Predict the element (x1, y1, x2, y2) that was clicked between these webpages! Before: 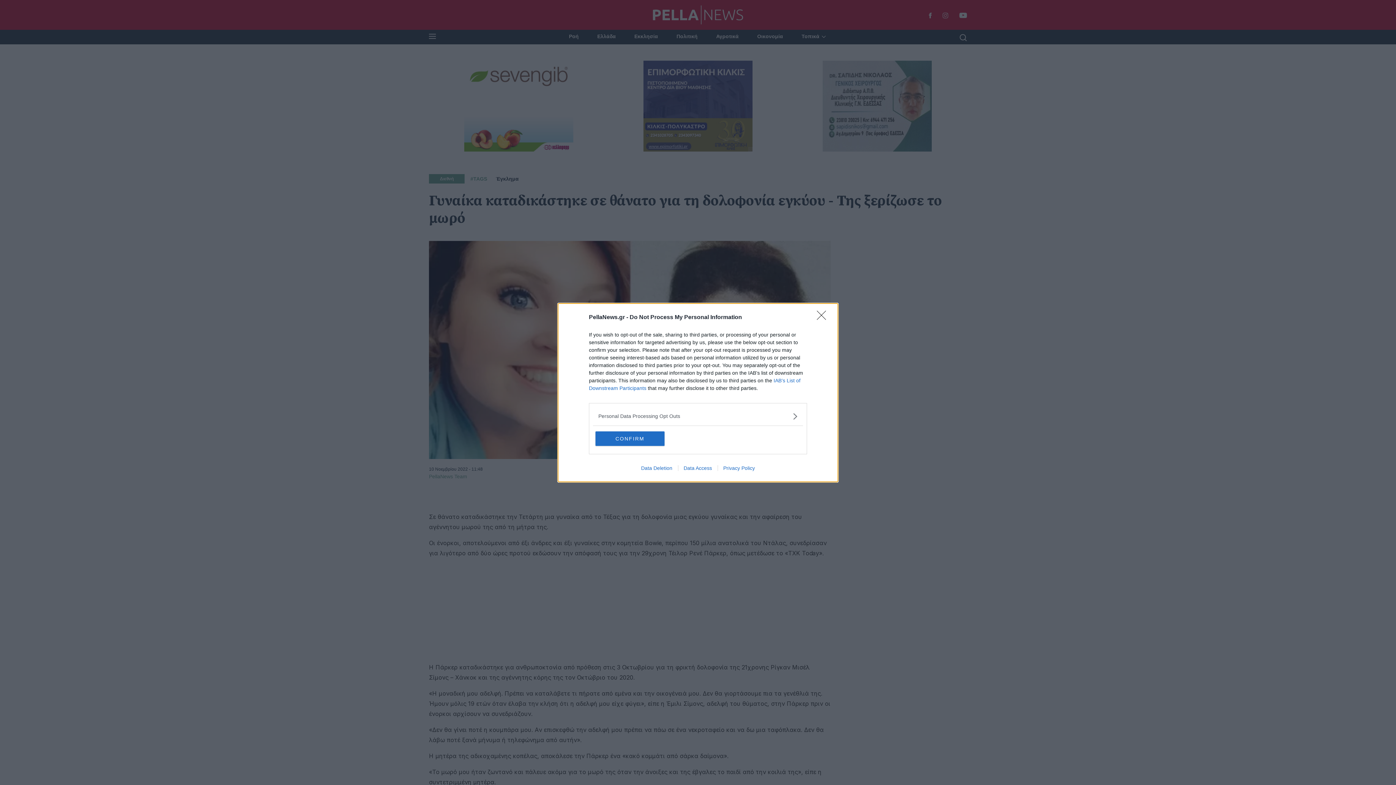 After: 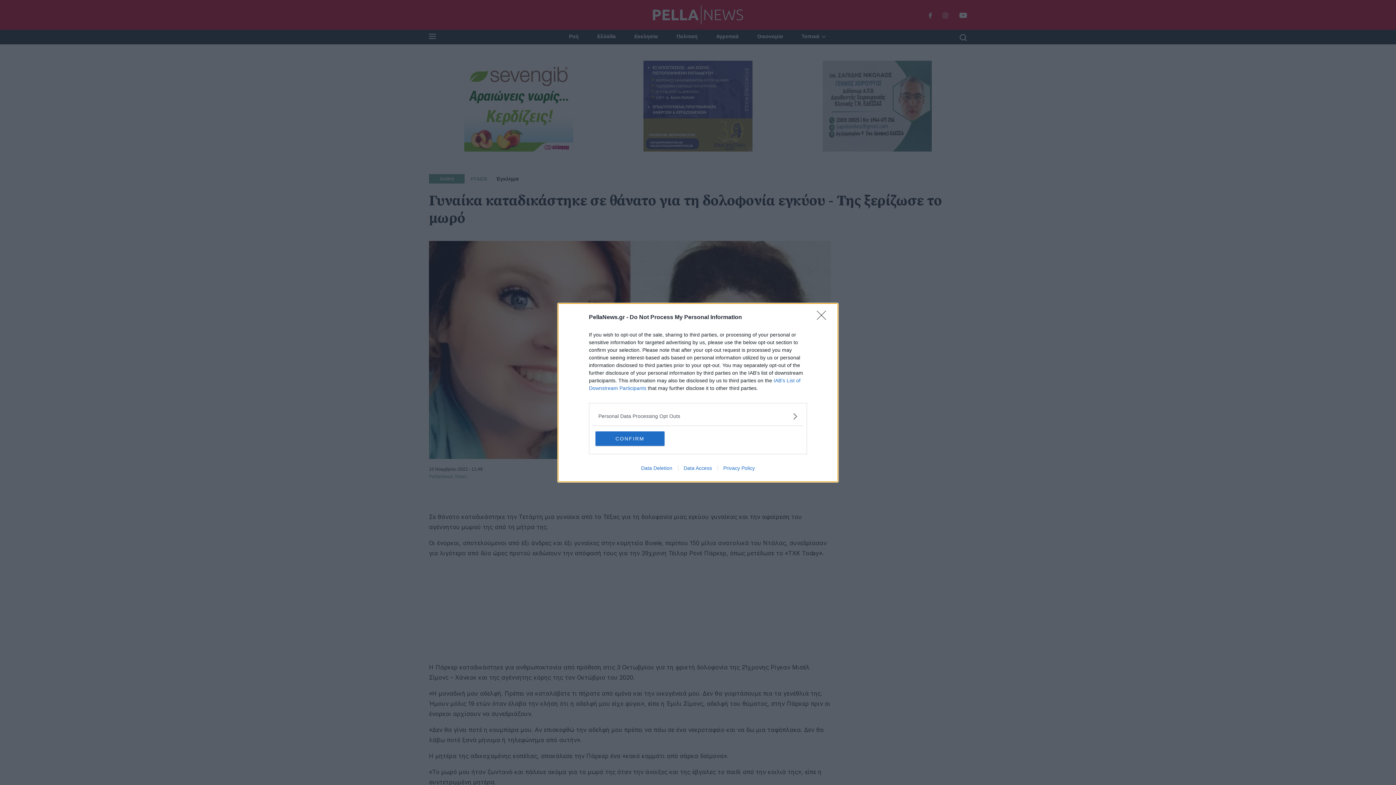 Action: label: Data Deletion bbox: (635, 465, 678, 471)